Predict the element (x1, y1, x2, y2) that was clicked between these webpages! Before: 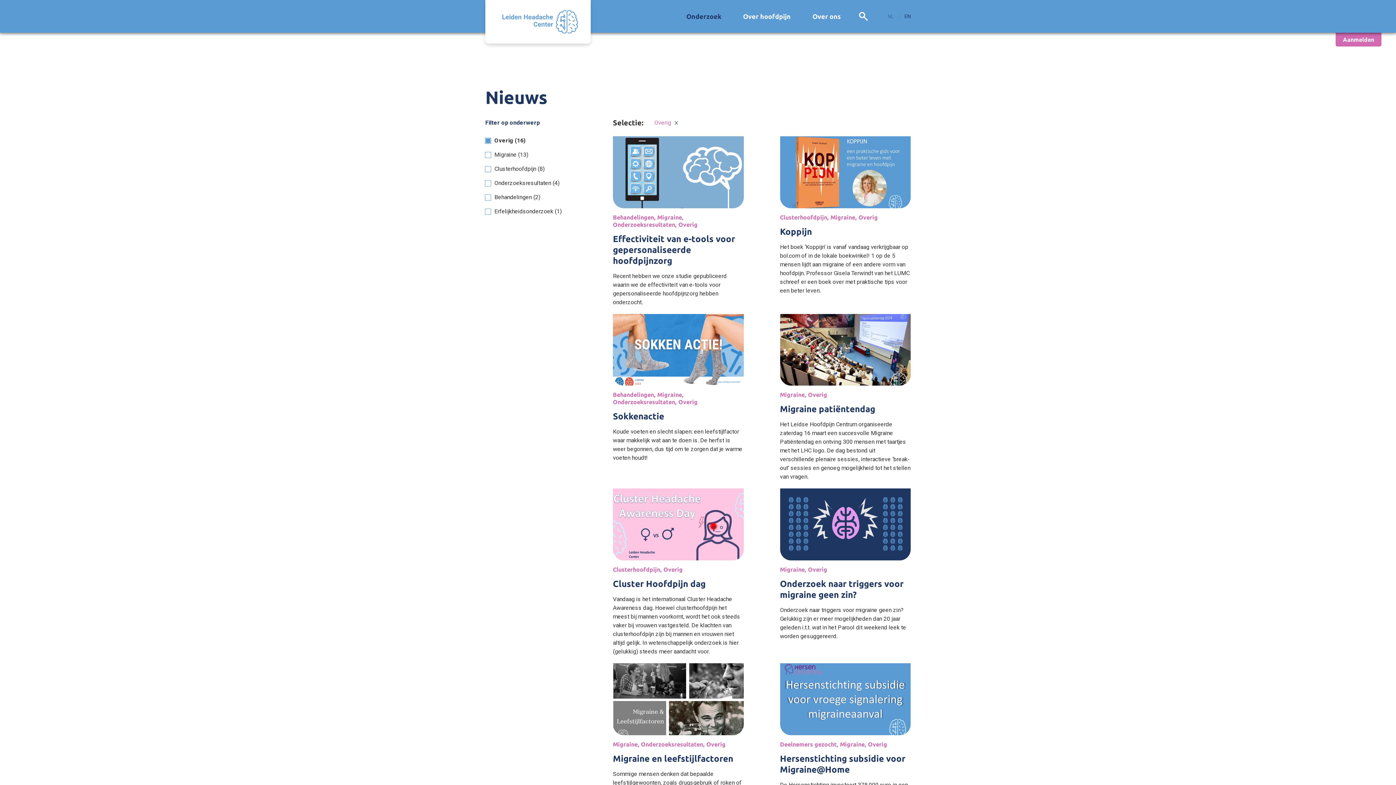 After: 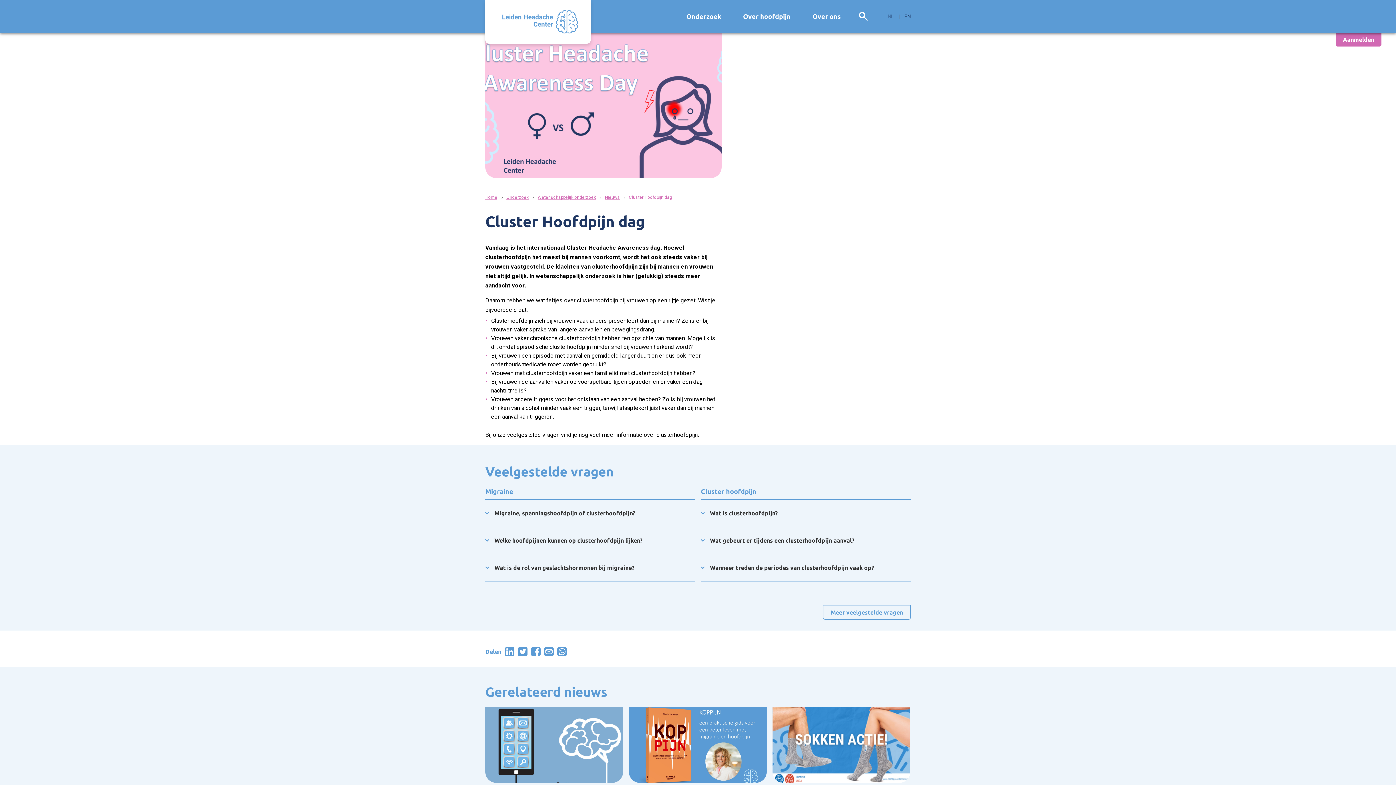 Action: bbox: (613, 488, 743, 560)